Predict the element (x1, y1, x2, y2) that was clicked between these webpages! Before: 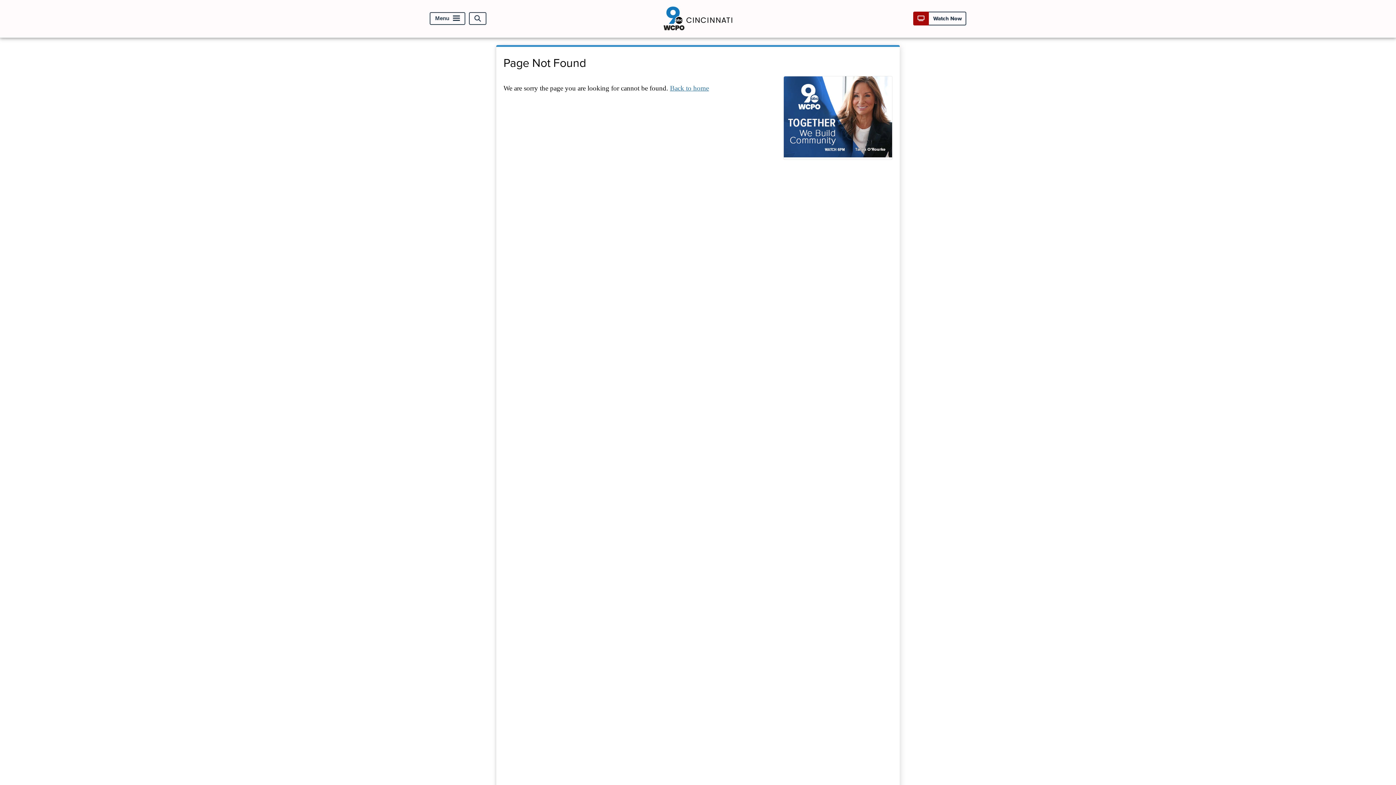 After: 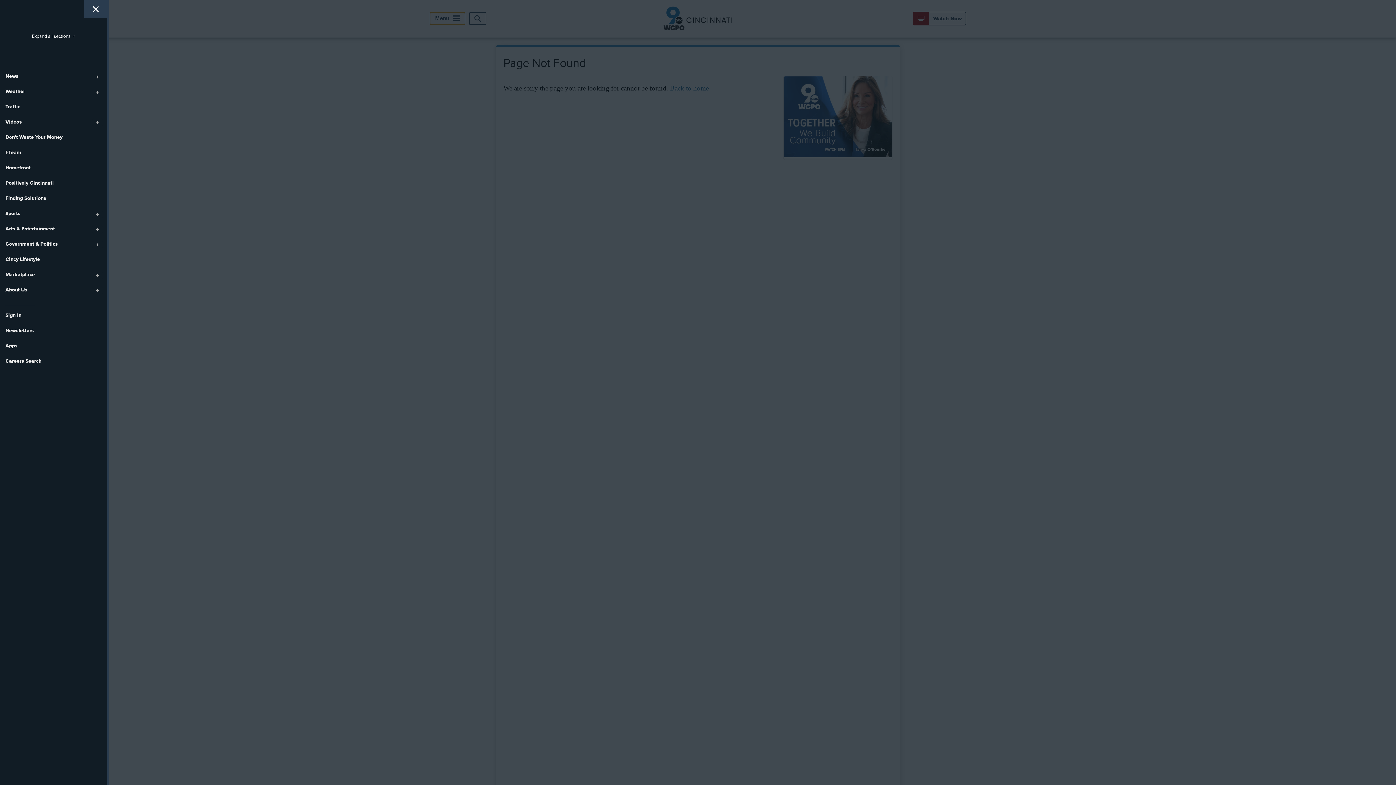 Action: bbox: (429, 12, 465, 25) label: Menu